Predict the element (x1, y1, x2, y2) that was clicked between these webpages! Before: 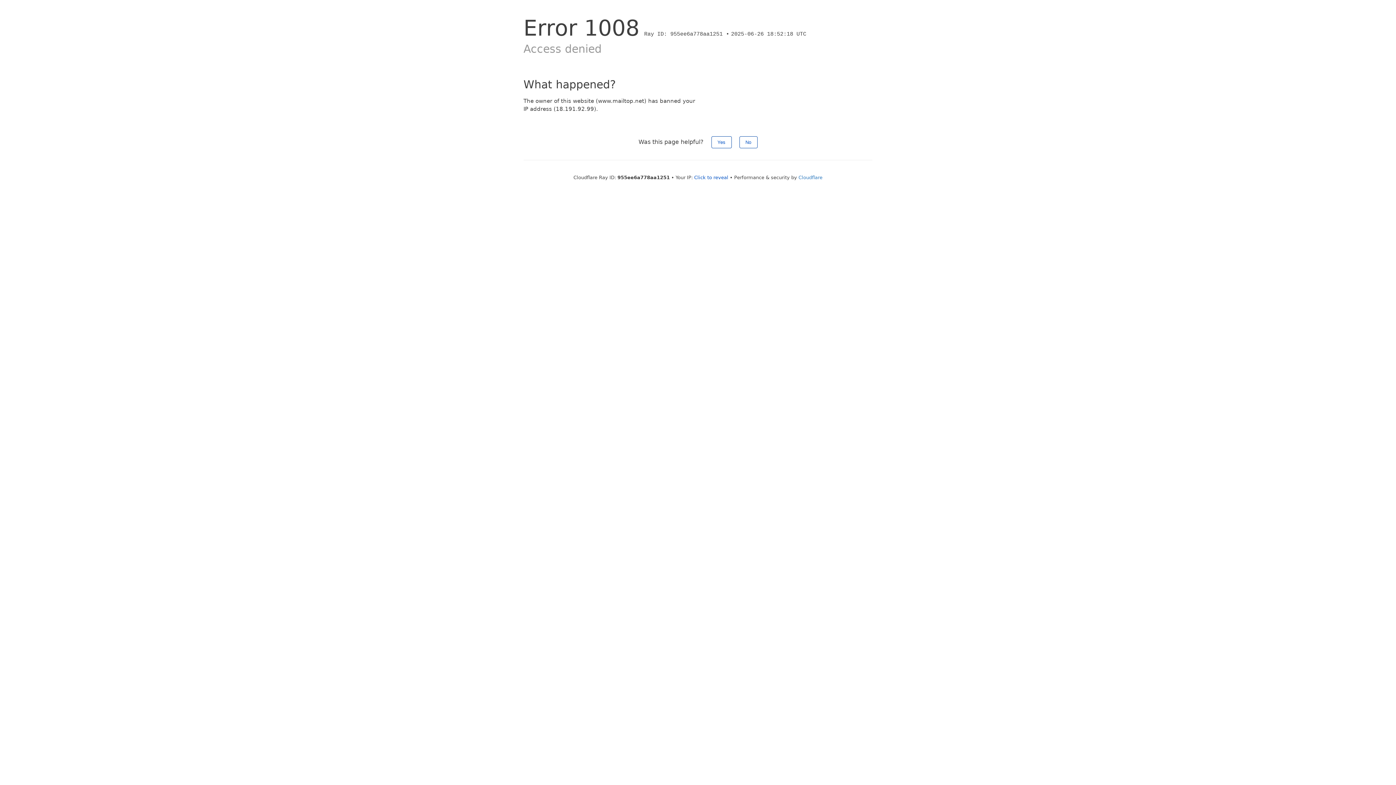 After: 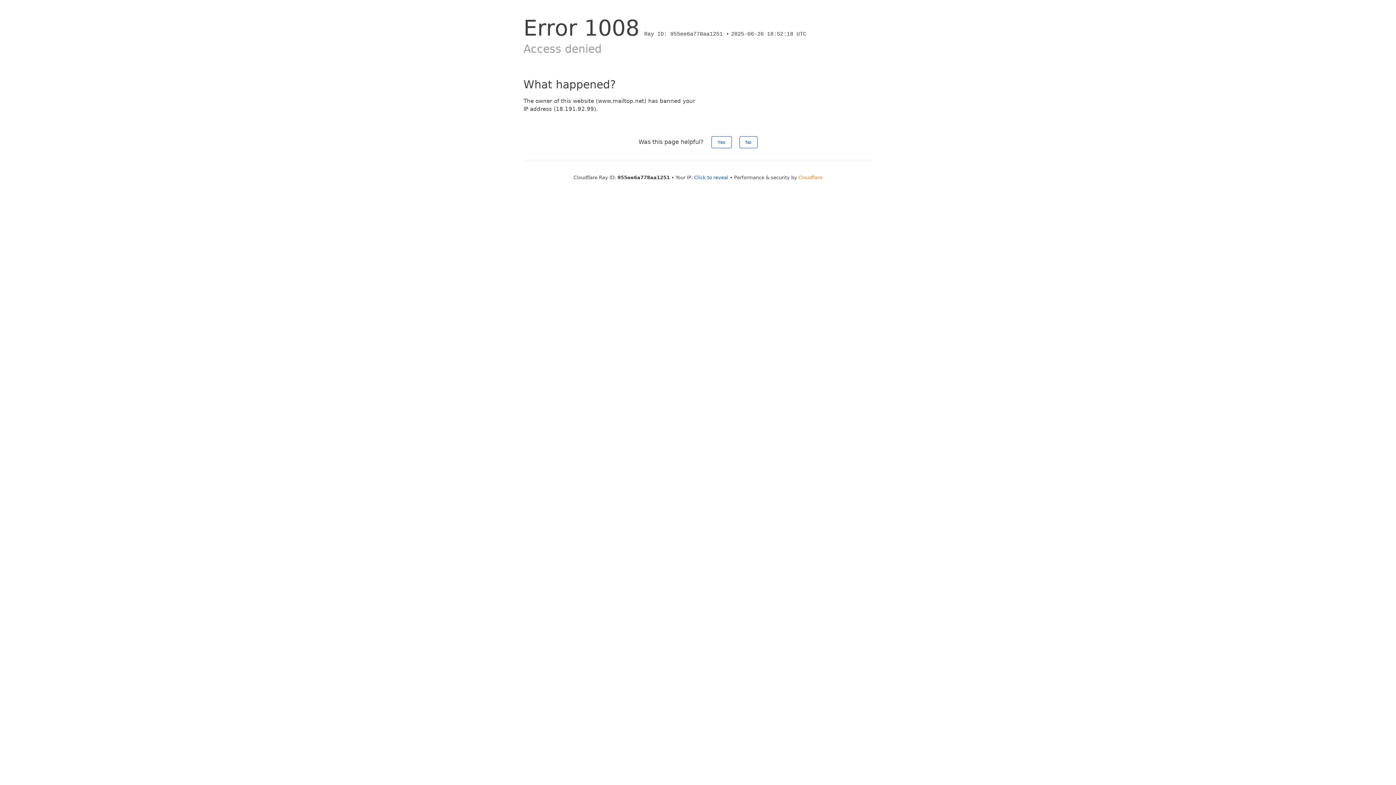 Action: bbox: (798, 174, 822, 180) label: Cloudflare